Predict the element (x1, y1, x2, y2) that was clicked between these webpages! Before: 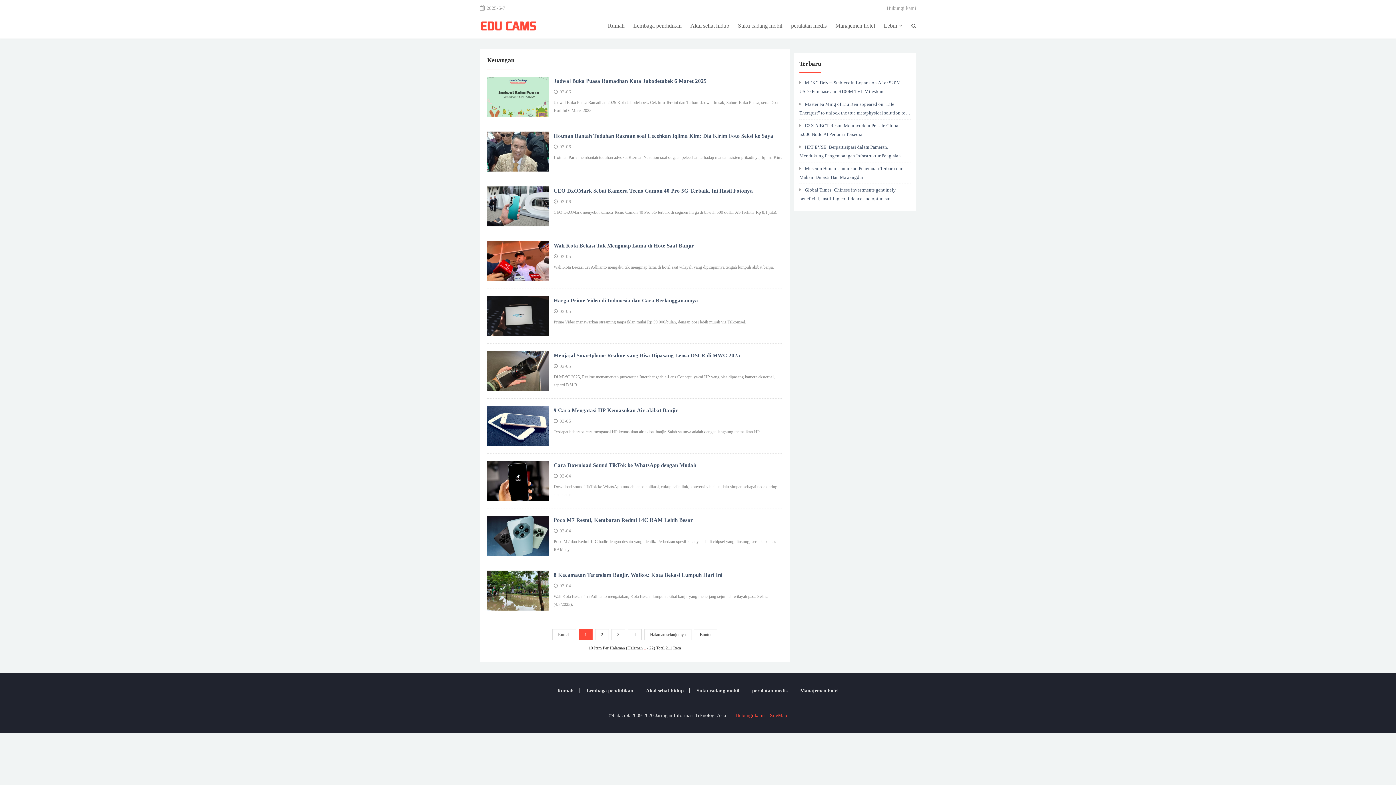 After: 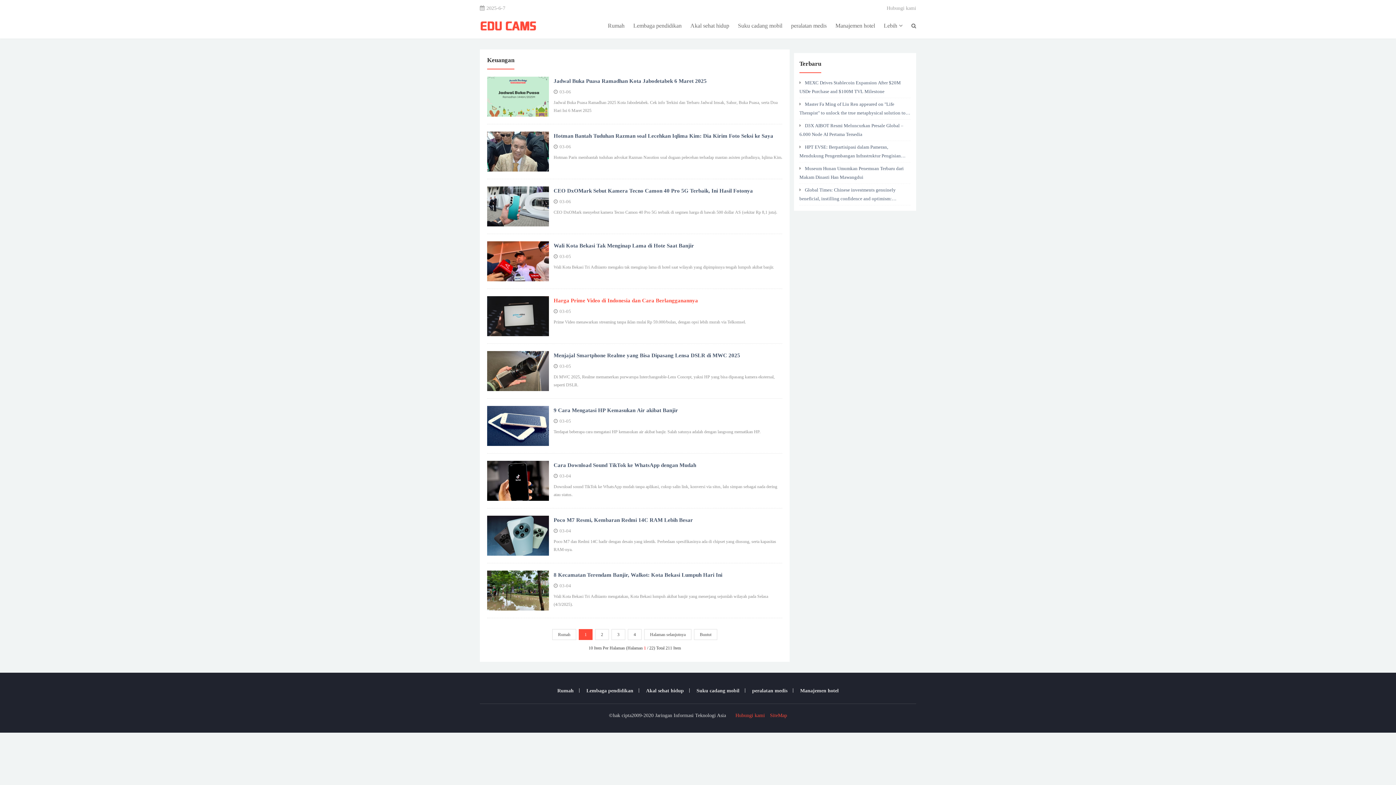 Action: label: Harga Prime Video di Indonesia dan Cara Berlangganannya

03-05

Prime Video menawarkan streaming tanpa iklan mulai Rp 59.000/bulan, dengan opsi lebih murah via Telkomsel. bbox: (487, 289, 782, 344)